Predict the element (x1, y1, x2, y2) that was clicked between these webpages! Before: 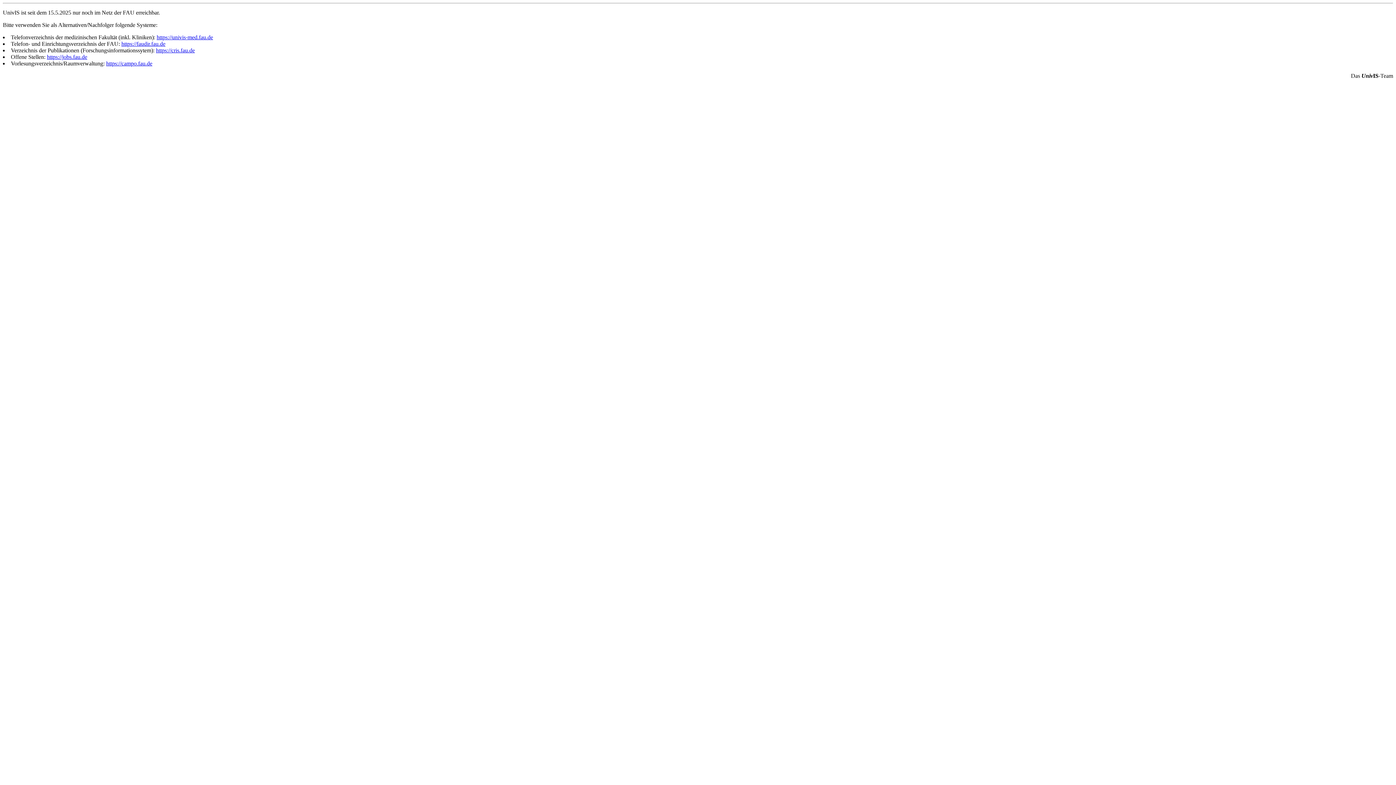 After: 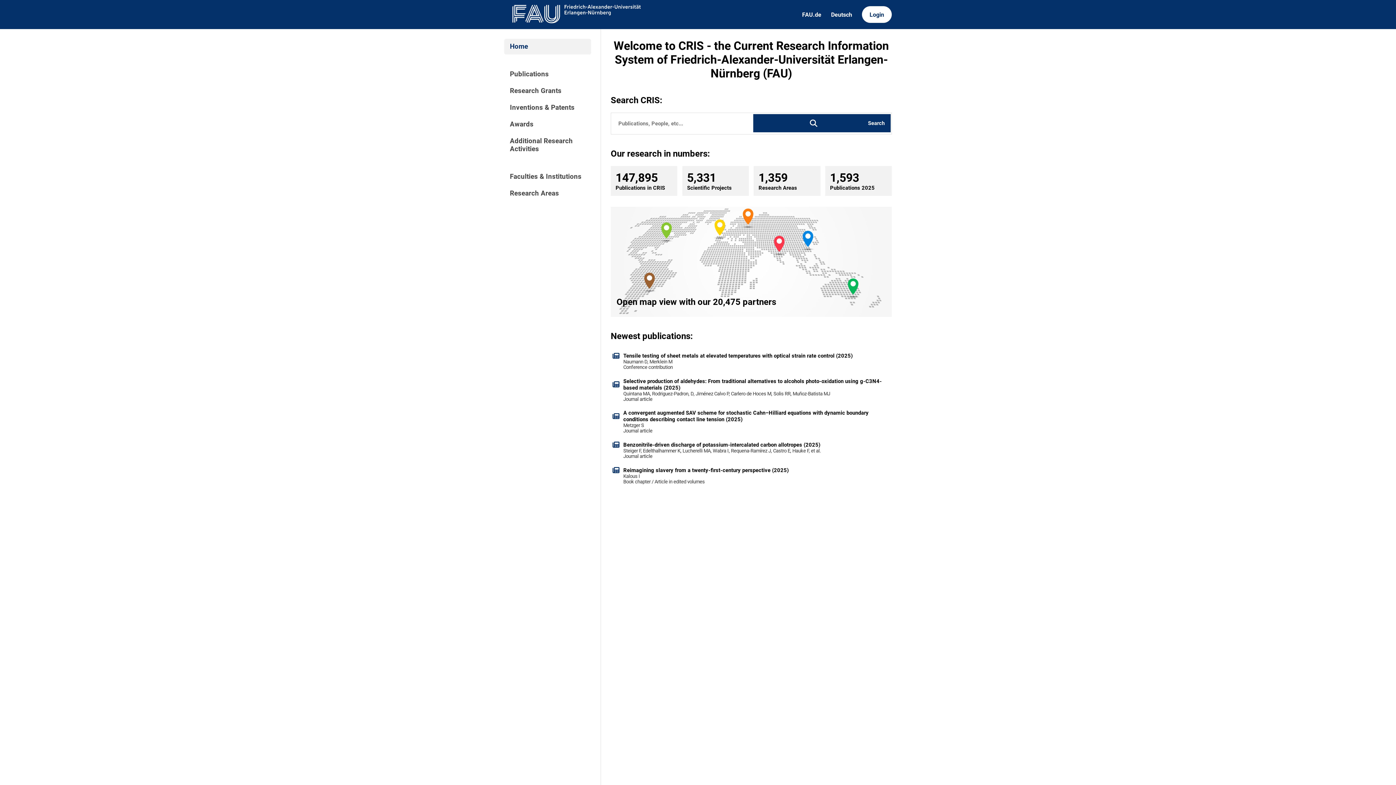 Action: bbox: (156, 47, 194, 53) label: https://cris.fau.de